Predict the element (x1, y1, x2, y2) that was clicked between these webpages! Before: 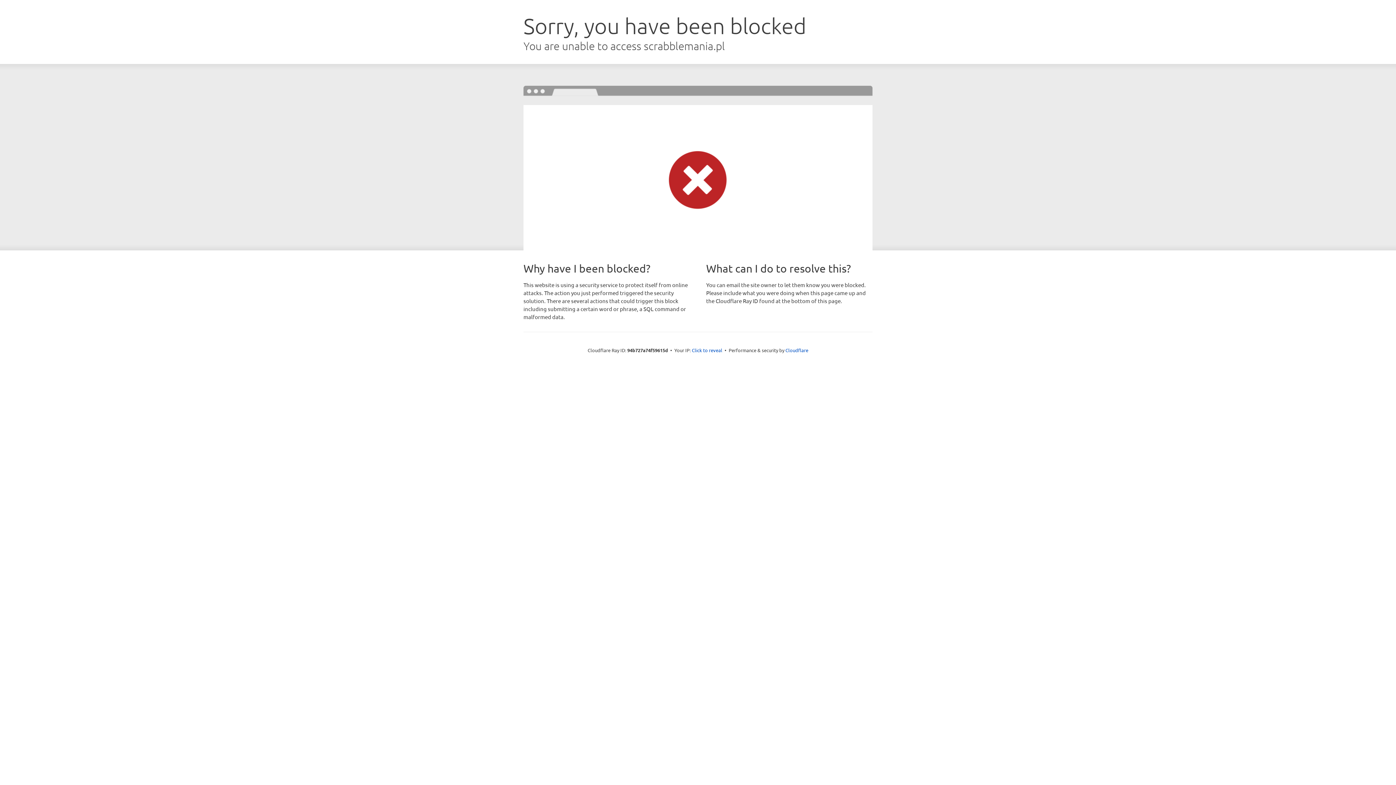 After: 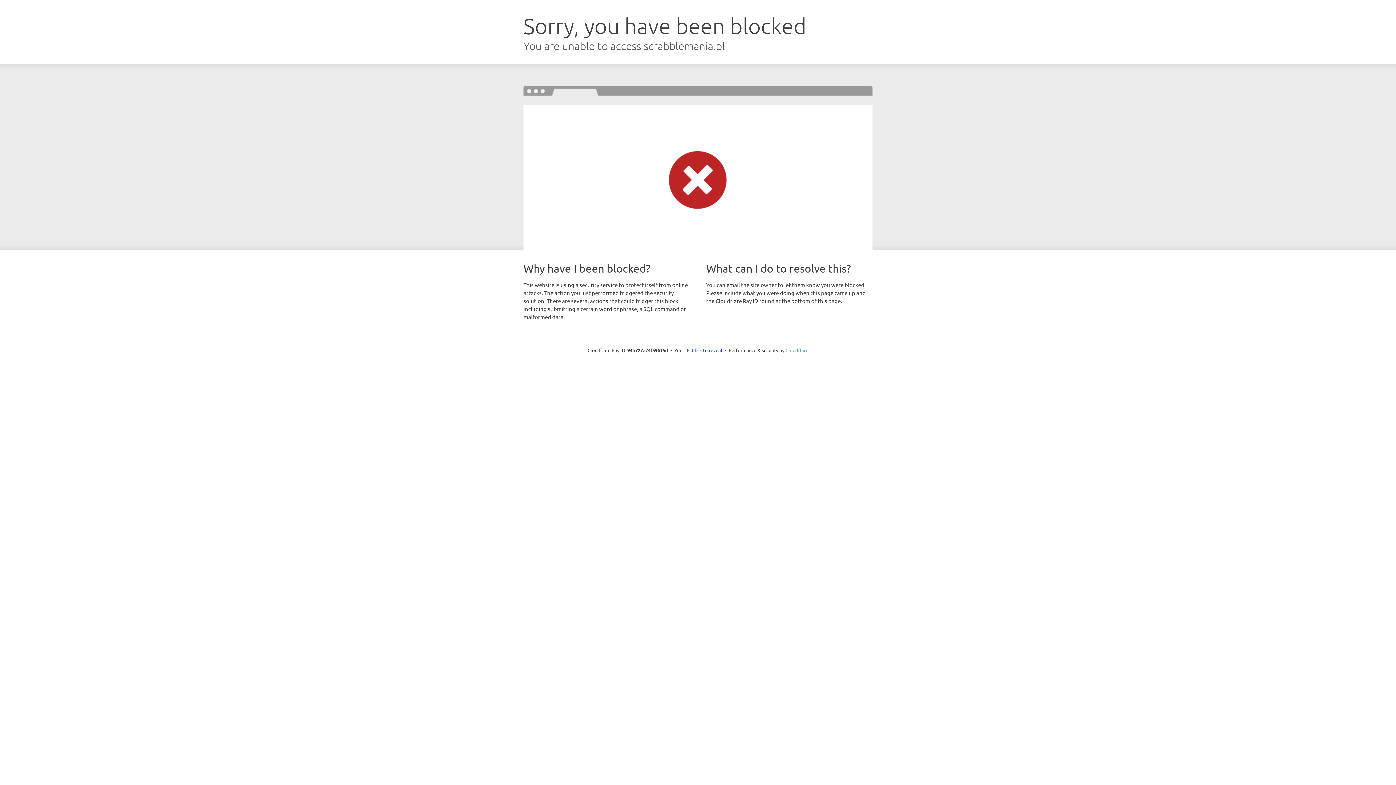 Action: label: Cloudflare bbox: (785, 347, 808, 353)